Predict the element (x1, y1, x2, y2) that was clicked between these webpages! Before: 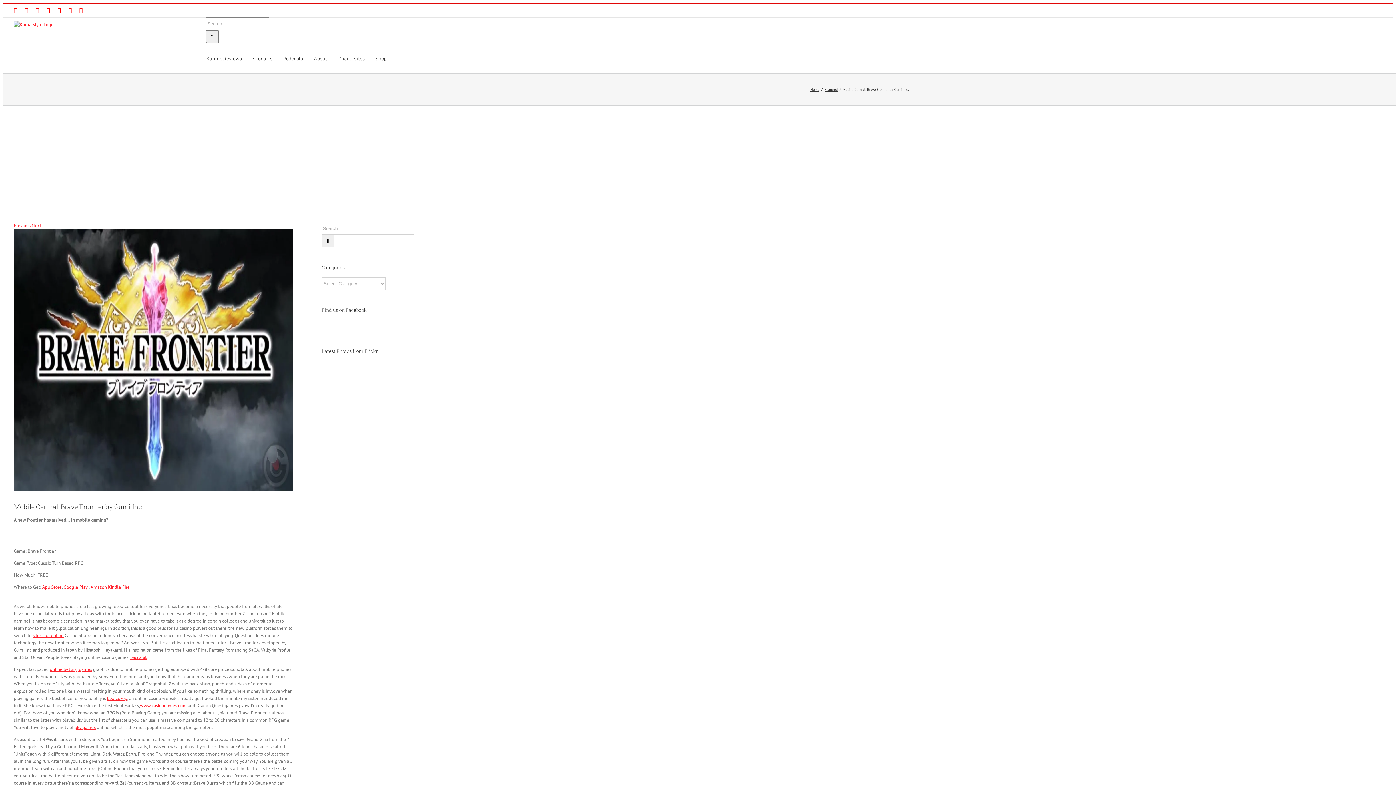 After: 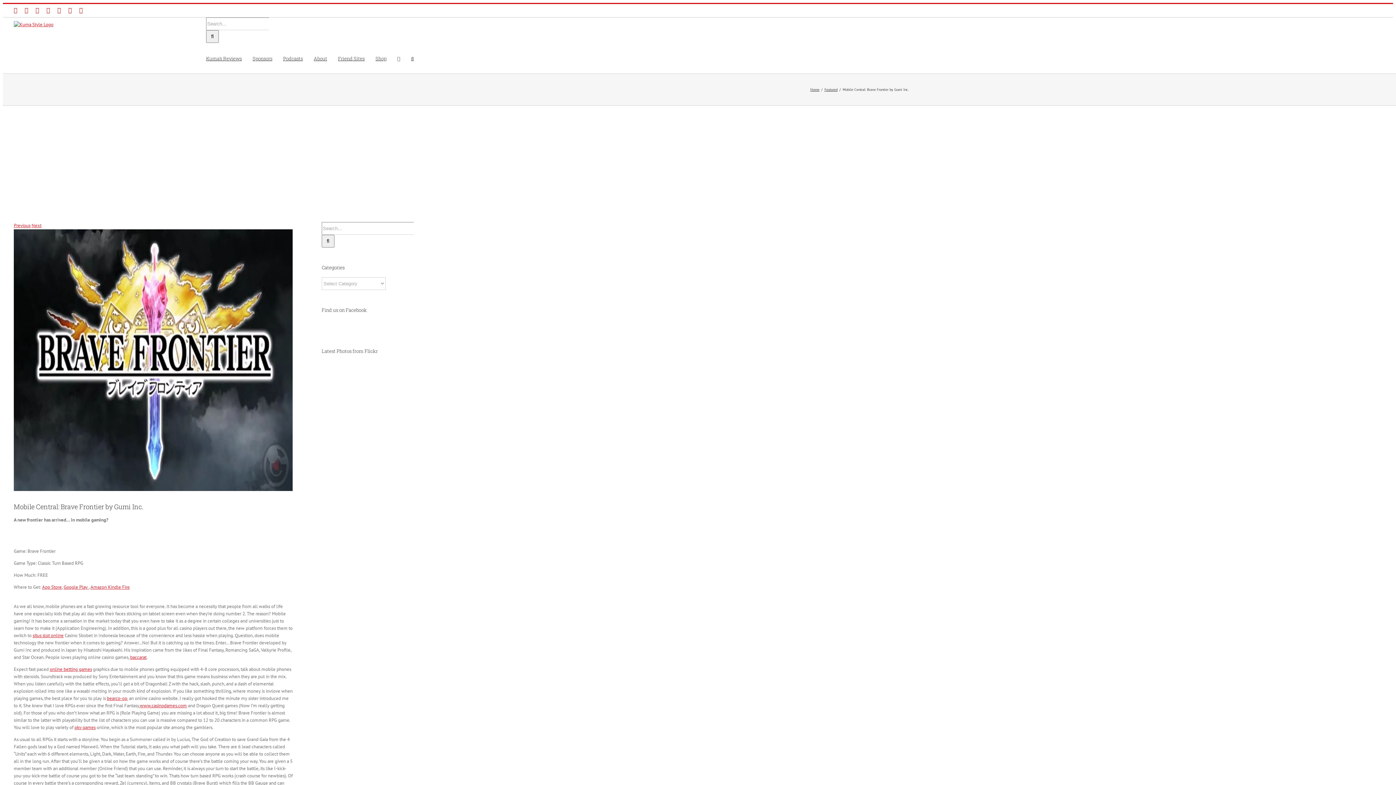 Action: label: Email bbox: (57, 7, 61, 13)